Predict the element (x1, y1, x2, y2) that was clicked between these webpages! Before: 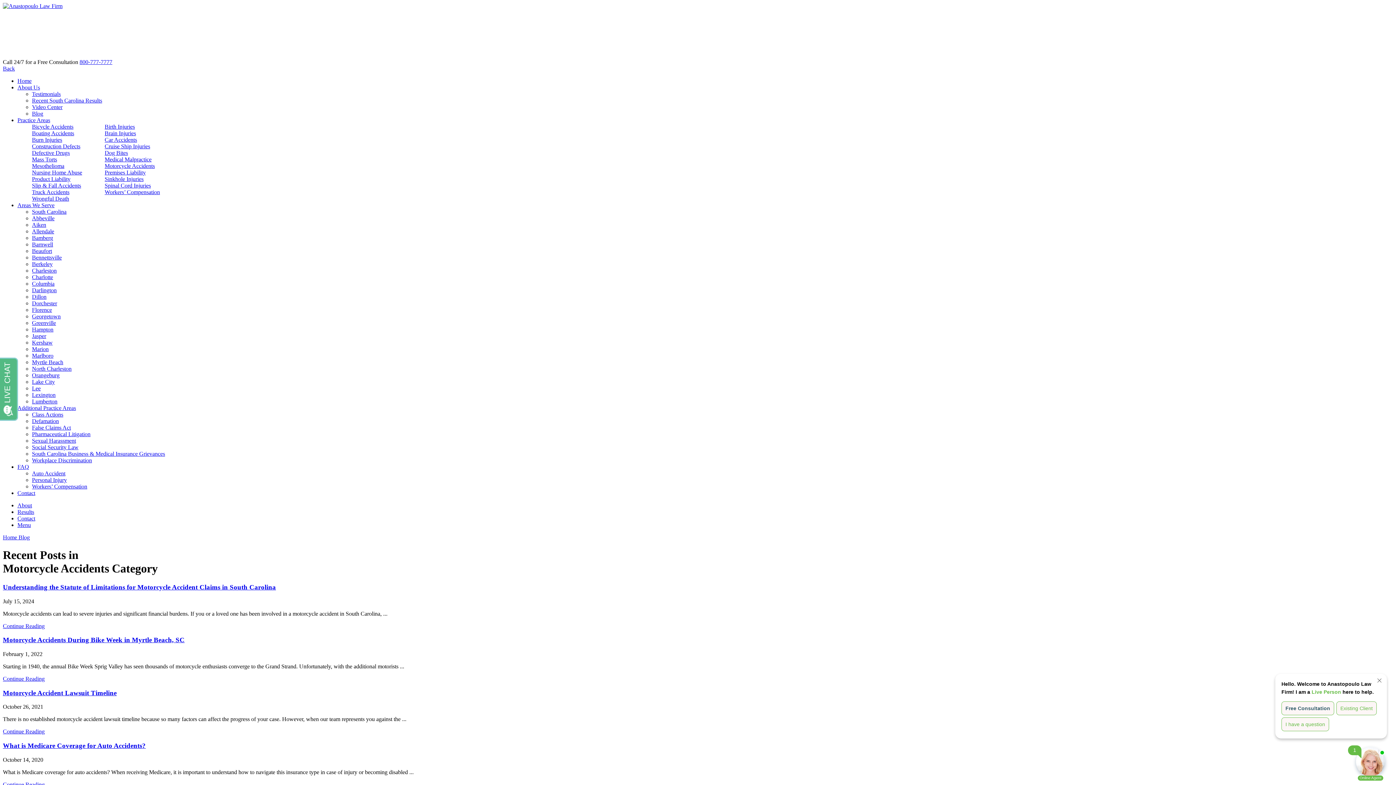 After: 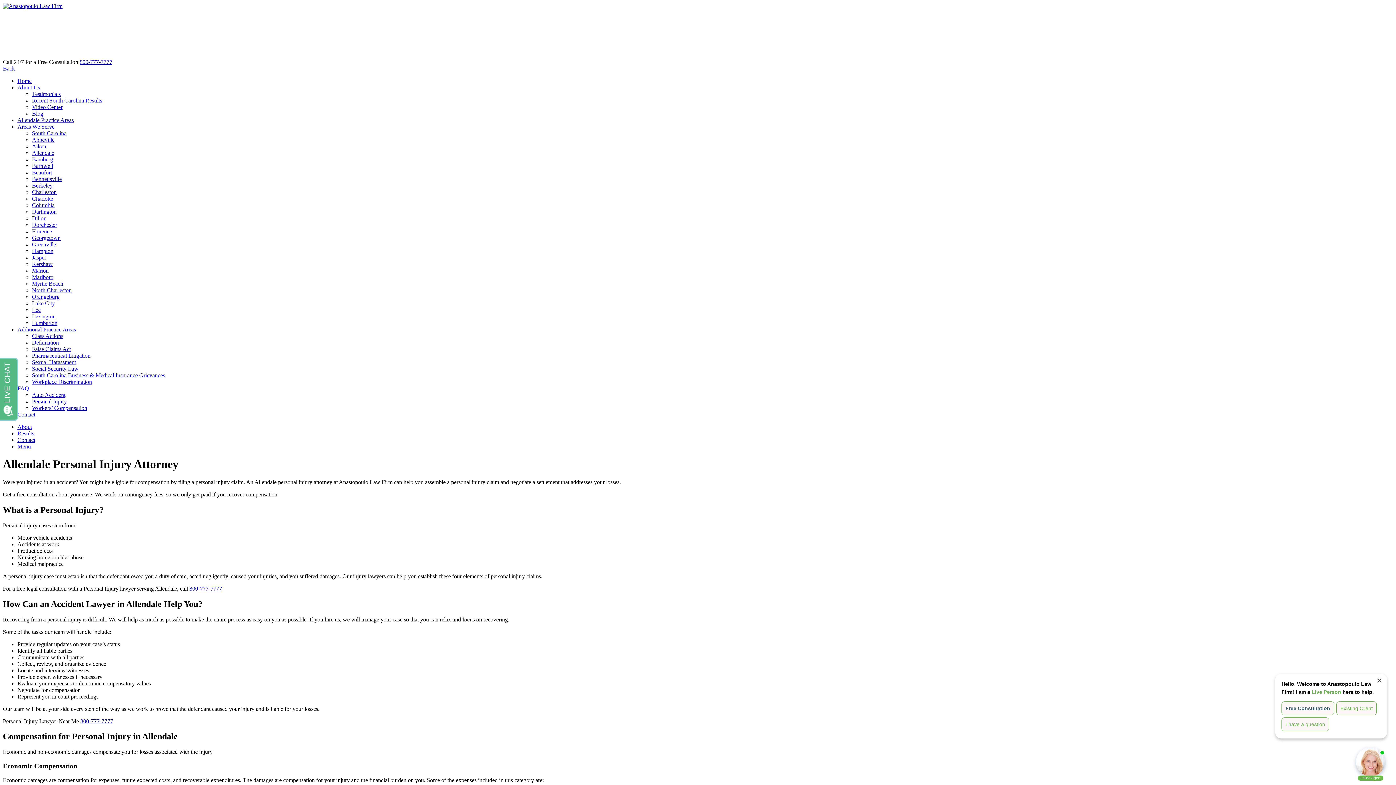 Action: label: Allendale bbox: (32, 228, 54, 234)